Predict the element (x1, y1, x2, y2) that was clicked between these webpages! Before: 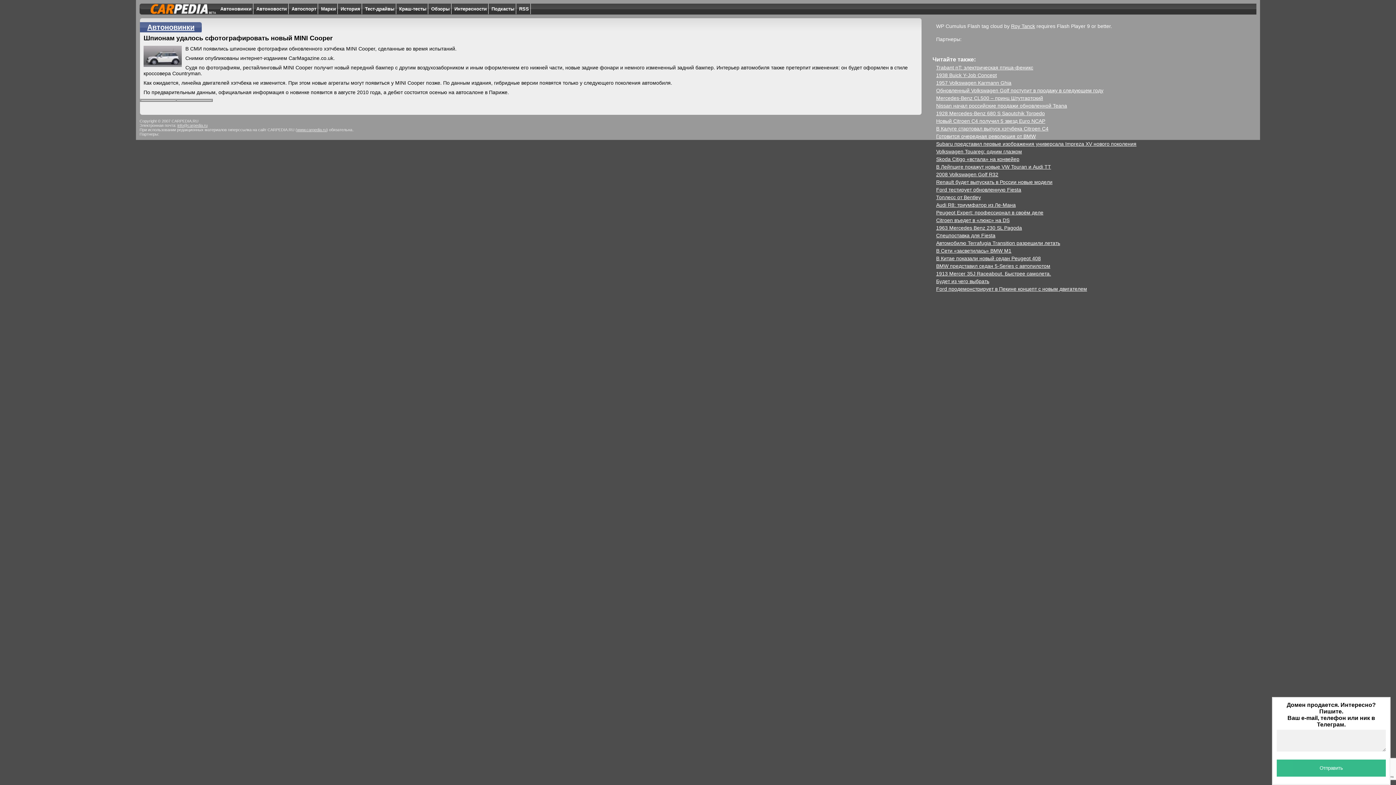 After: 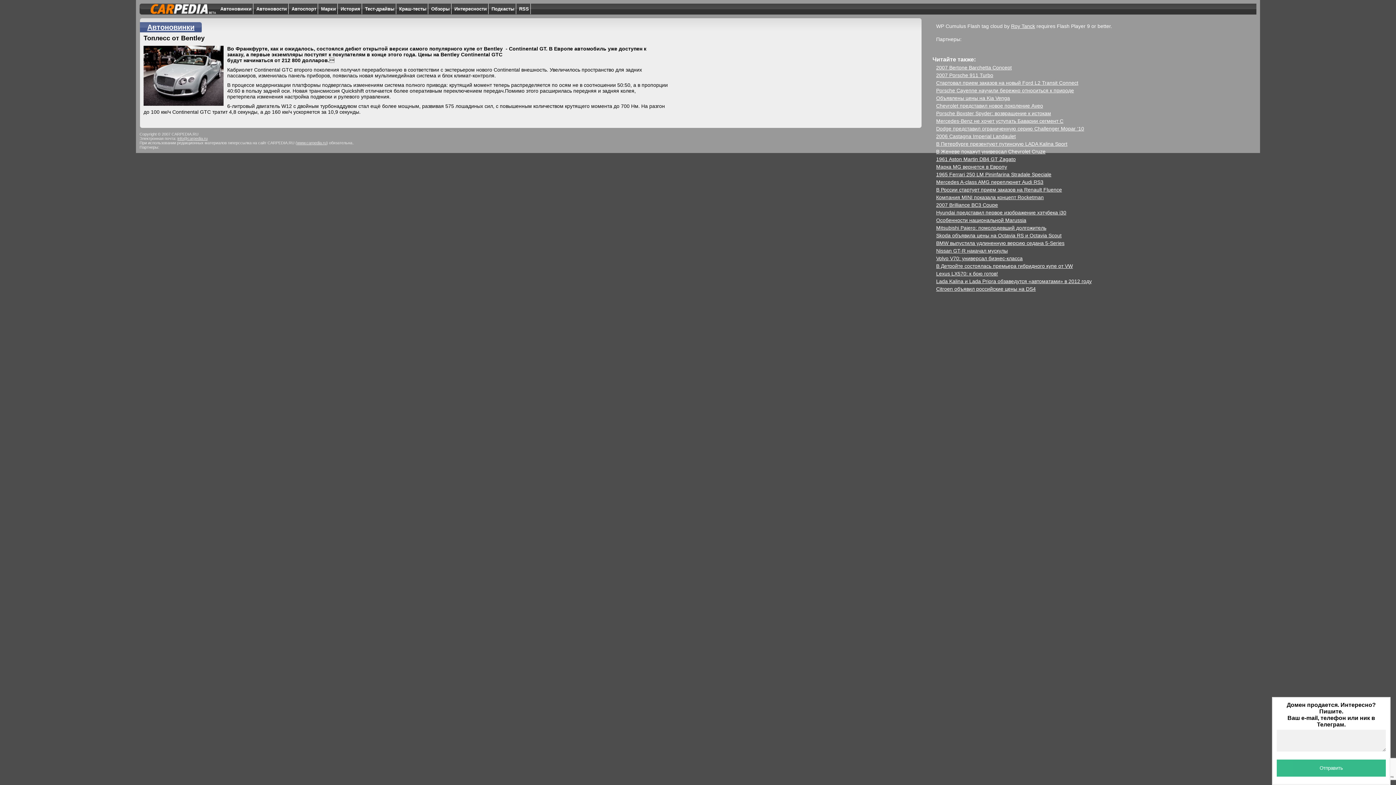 Action: bbox: (936, 194, 981, 200) label: Топлесс от Bentley